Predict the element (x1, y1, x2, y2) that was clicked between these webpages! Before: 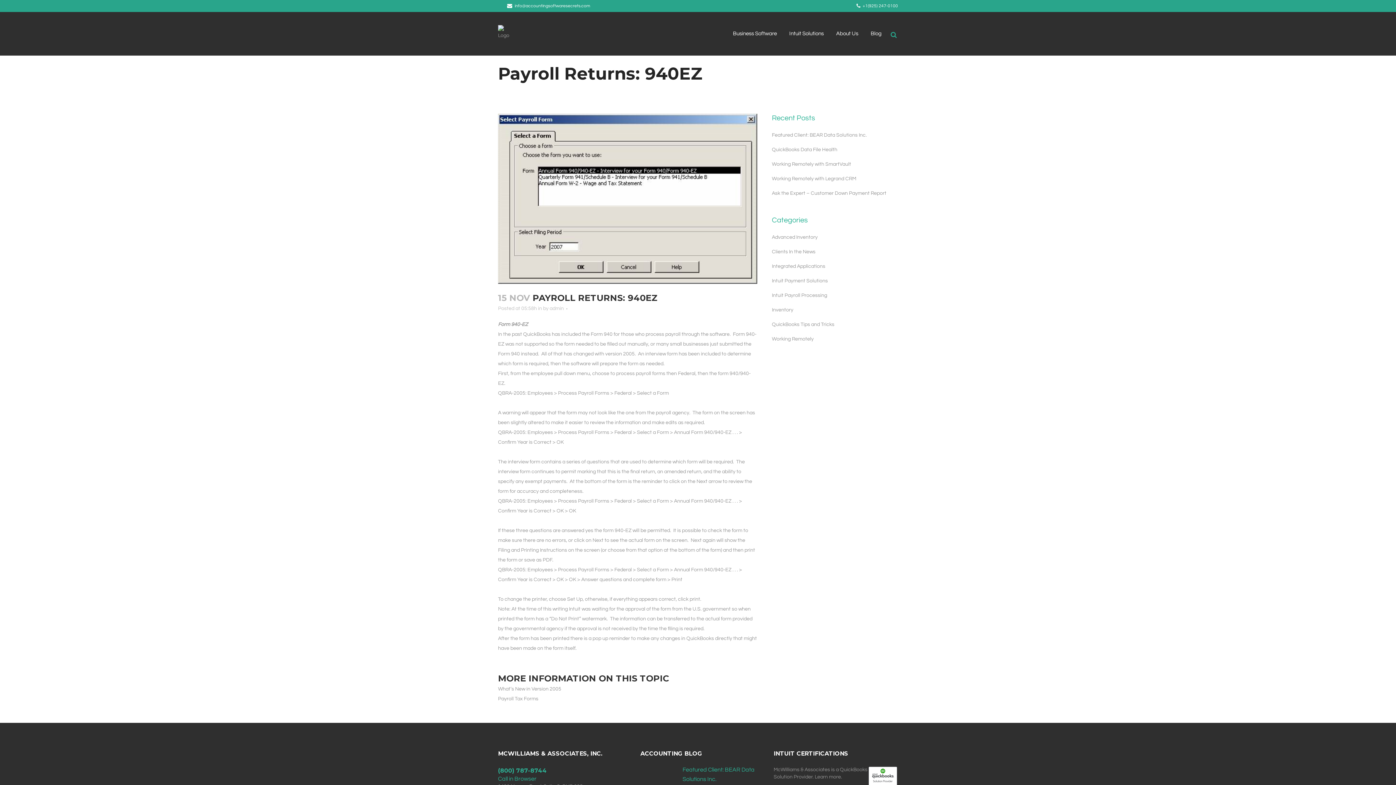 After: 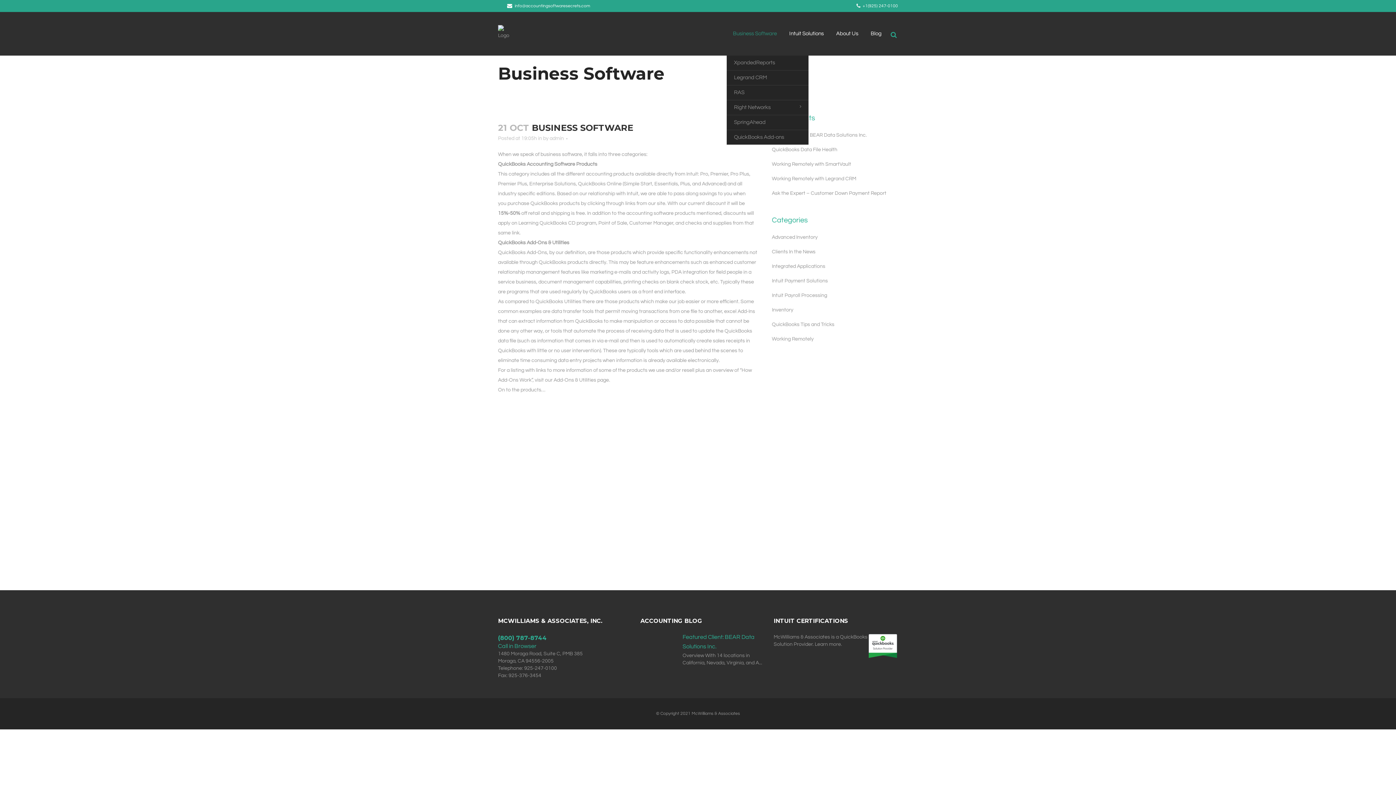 Action: label: Business Software bbox: (726, 12, 783, 55)